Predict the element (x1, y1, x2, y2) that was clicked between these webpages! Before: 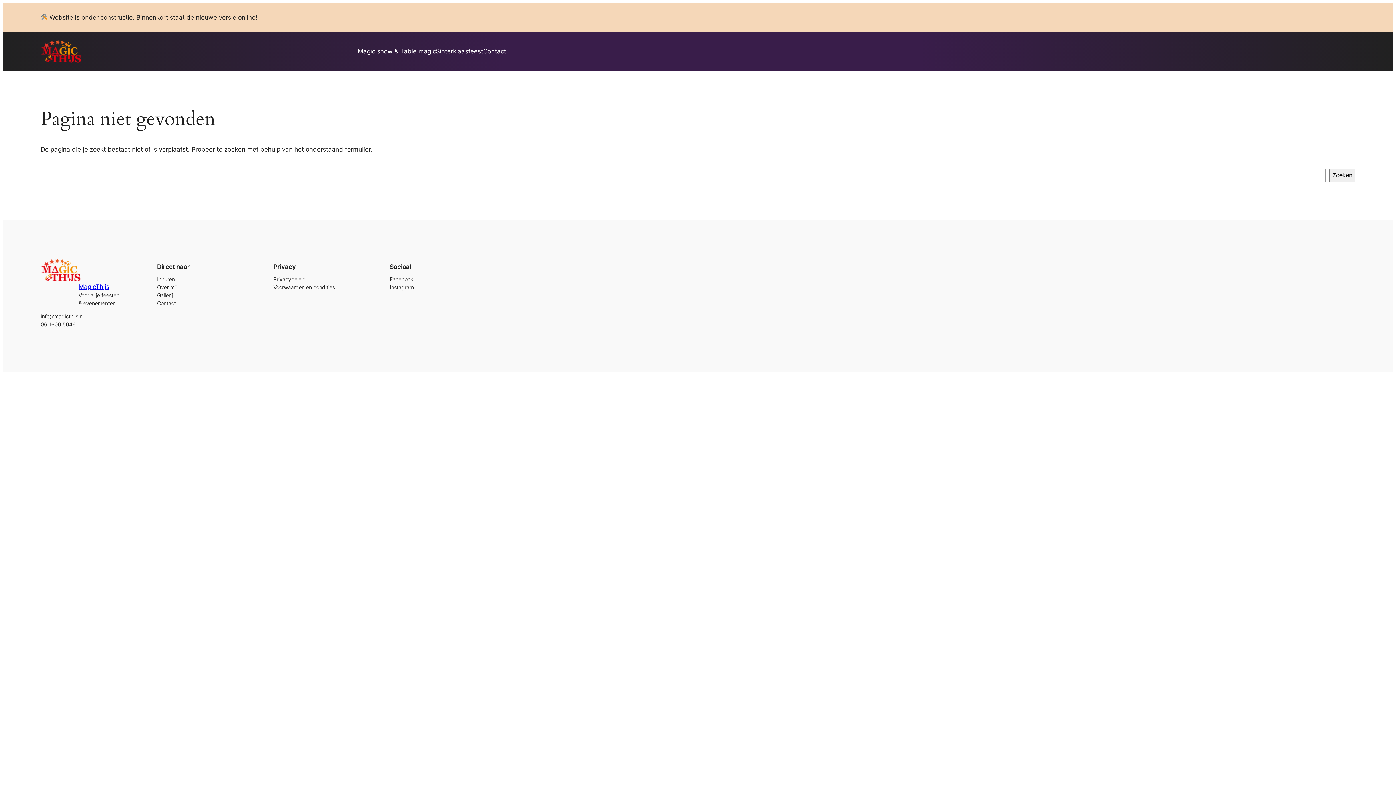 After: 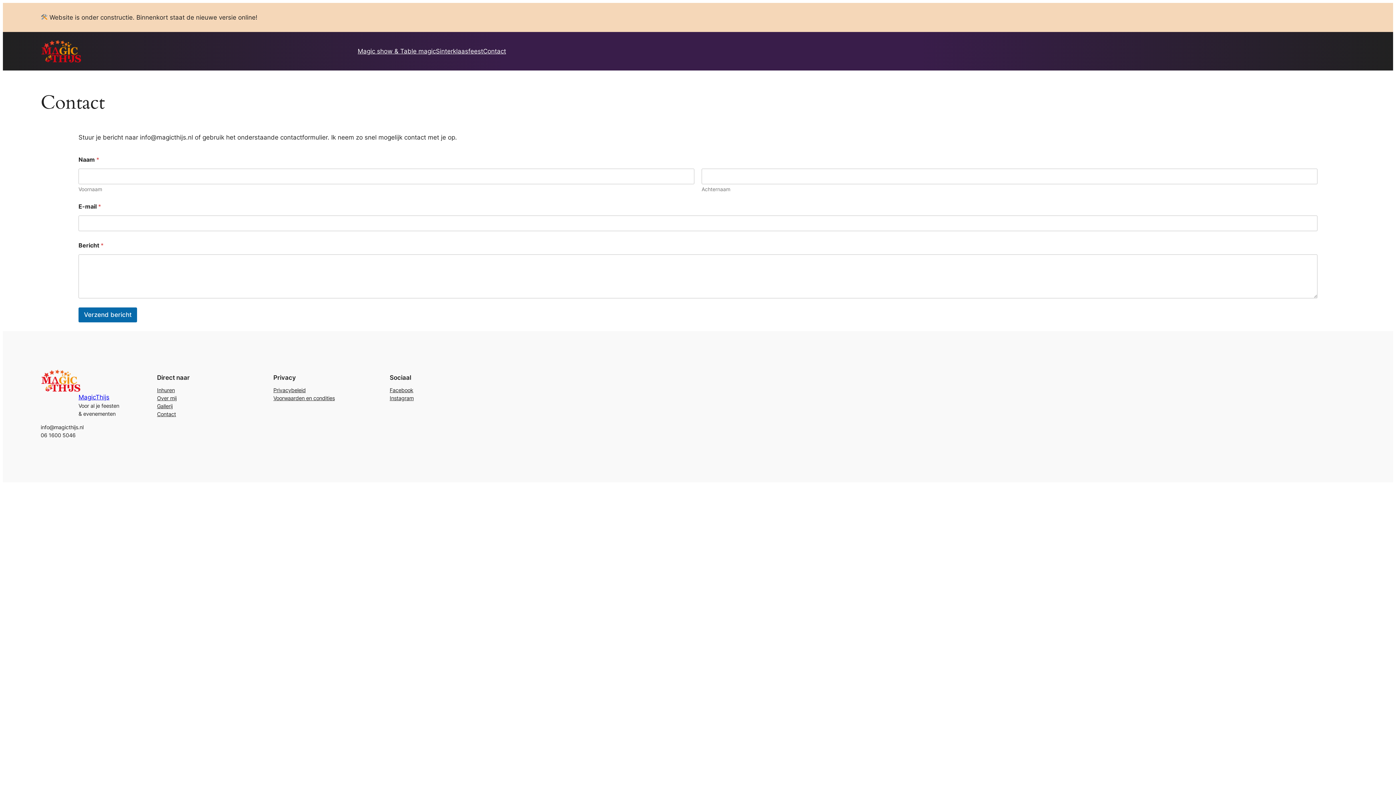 Action: label: Contact bbox: (483, 46, 506, 56)